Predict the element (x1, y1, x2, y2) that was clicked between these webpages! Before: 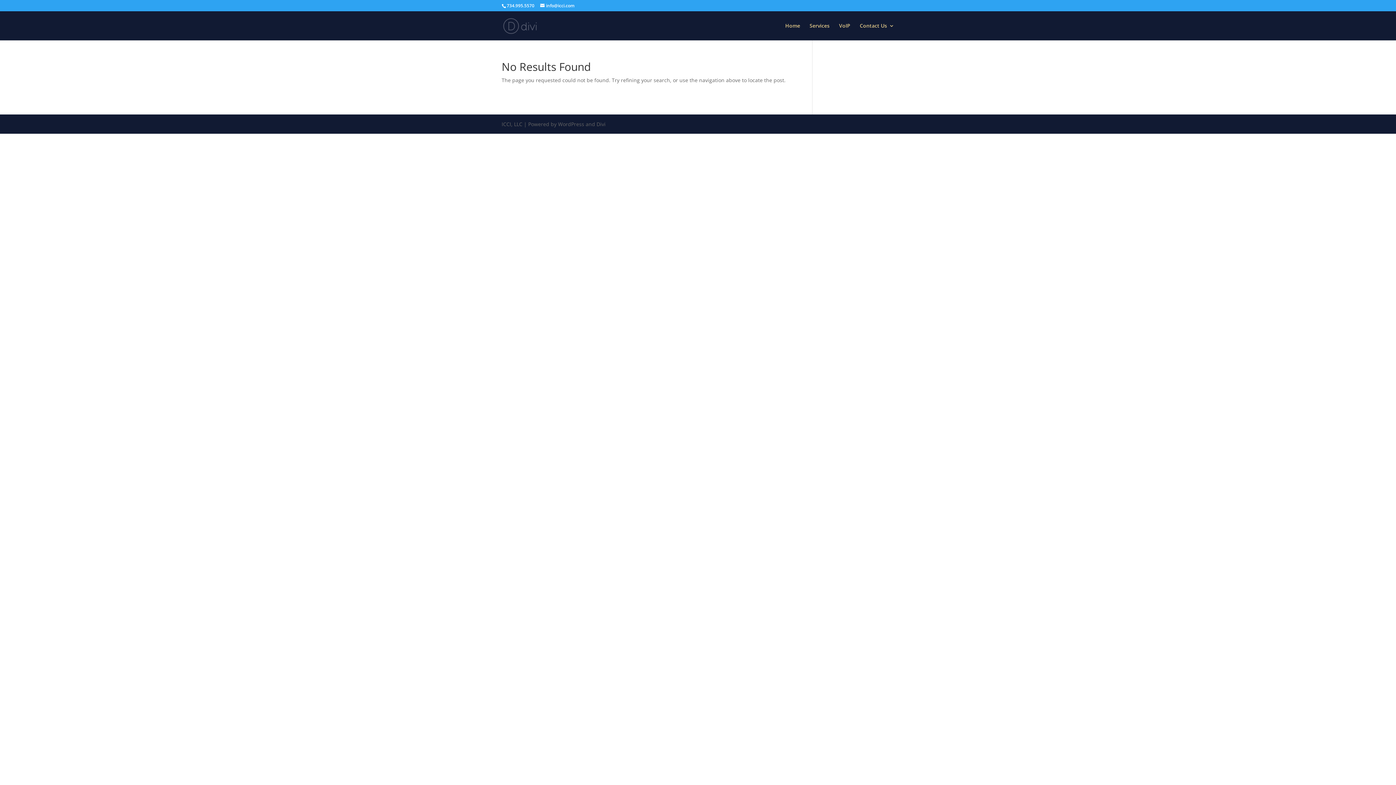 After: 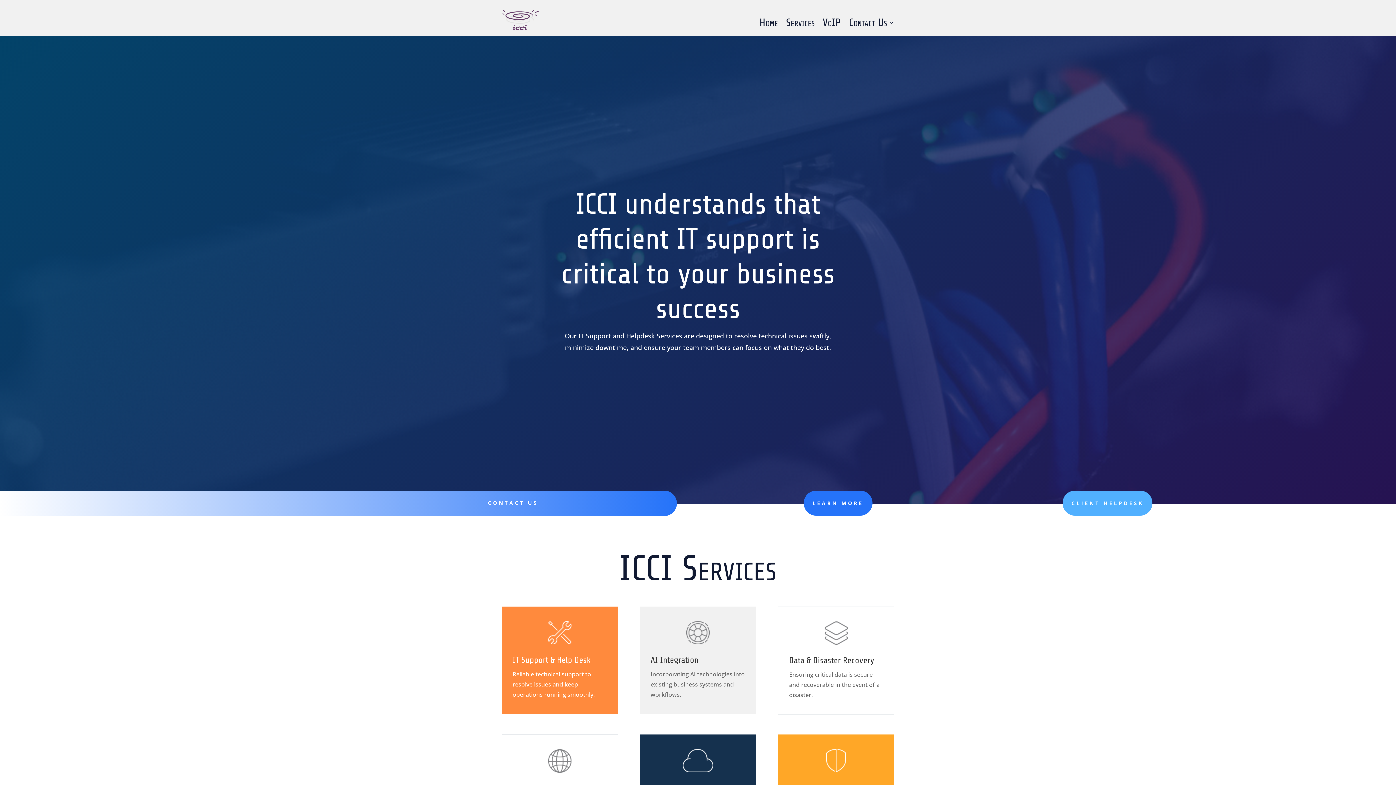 Action: bbox: (503, 21, 537, 28)